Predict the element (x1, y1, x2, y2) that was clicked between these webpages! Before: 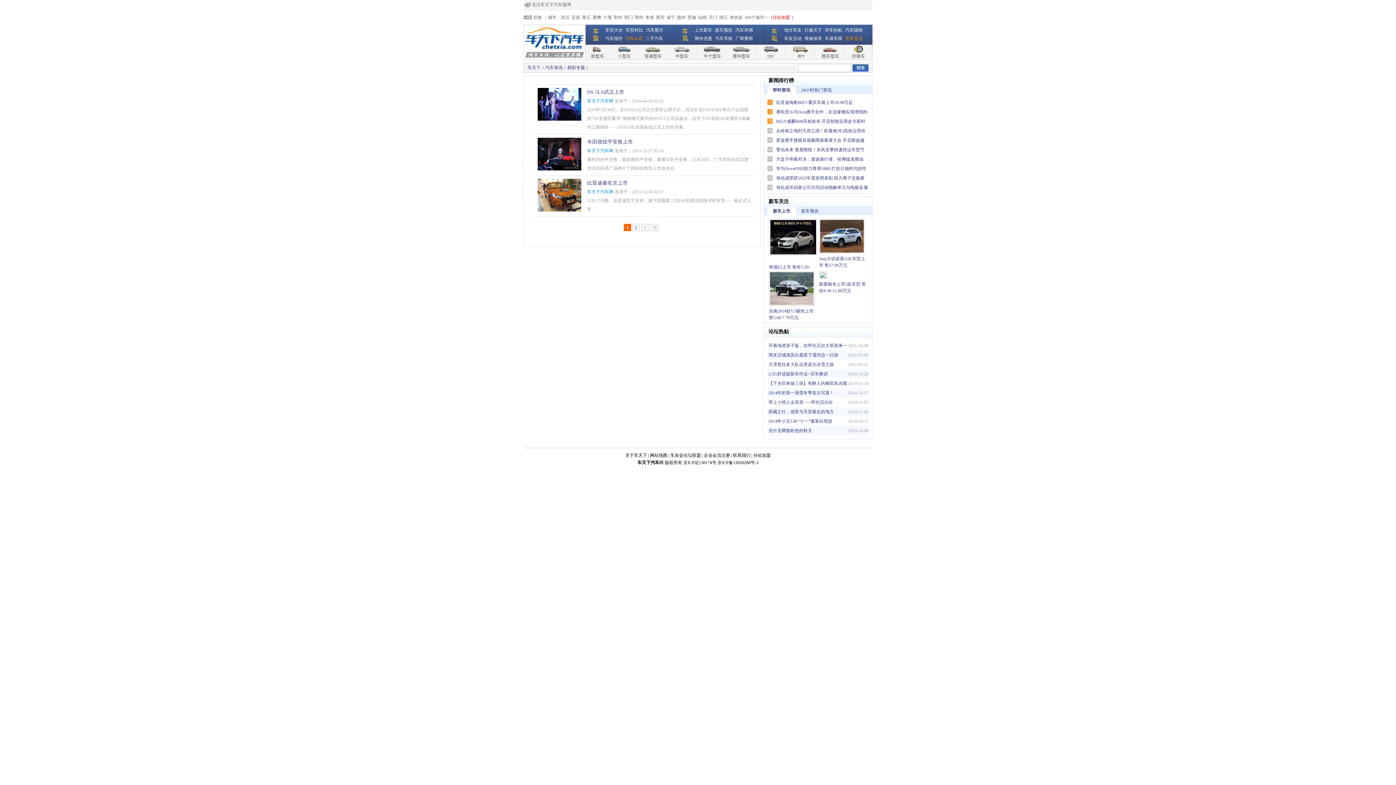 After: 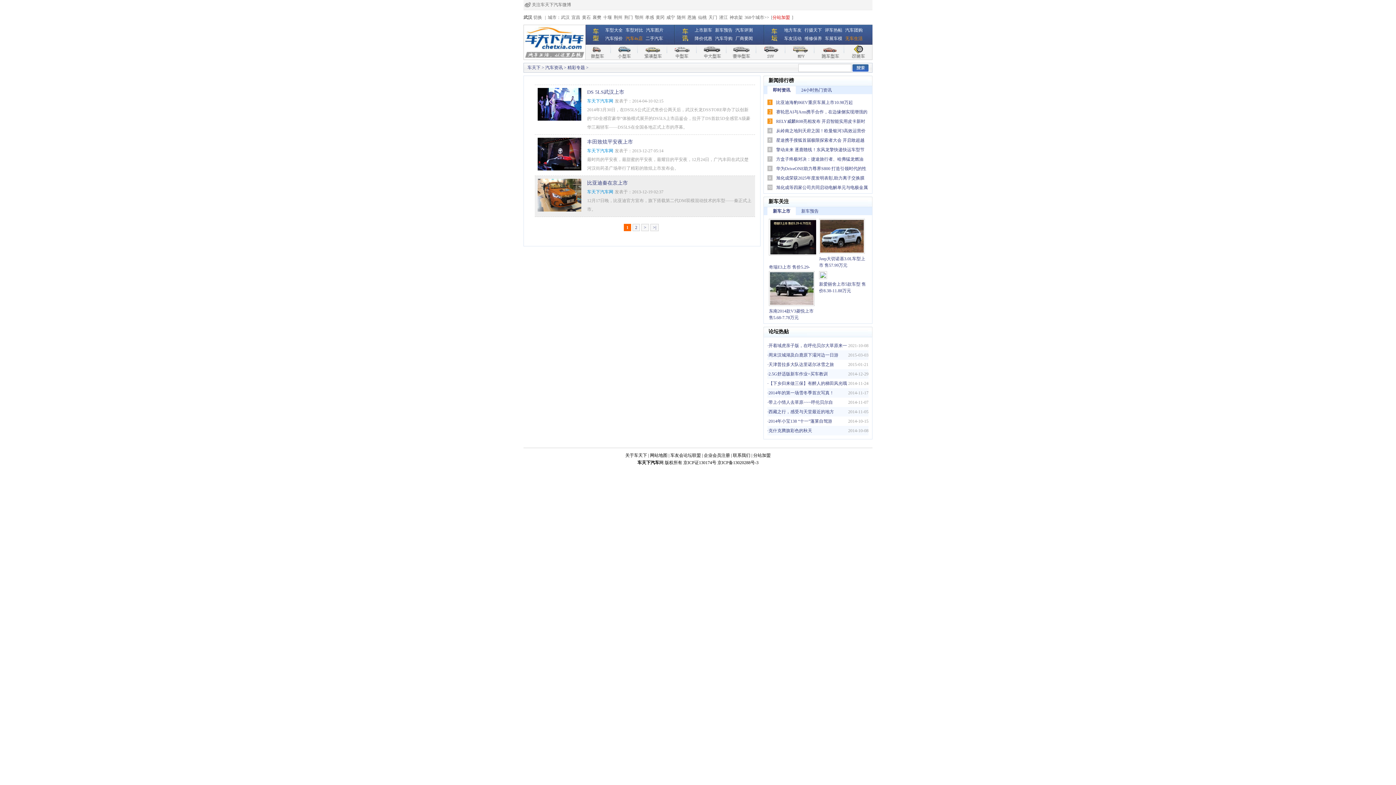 Action: label: 车天下汽车网 bbox: (587, 189, 613, 194)